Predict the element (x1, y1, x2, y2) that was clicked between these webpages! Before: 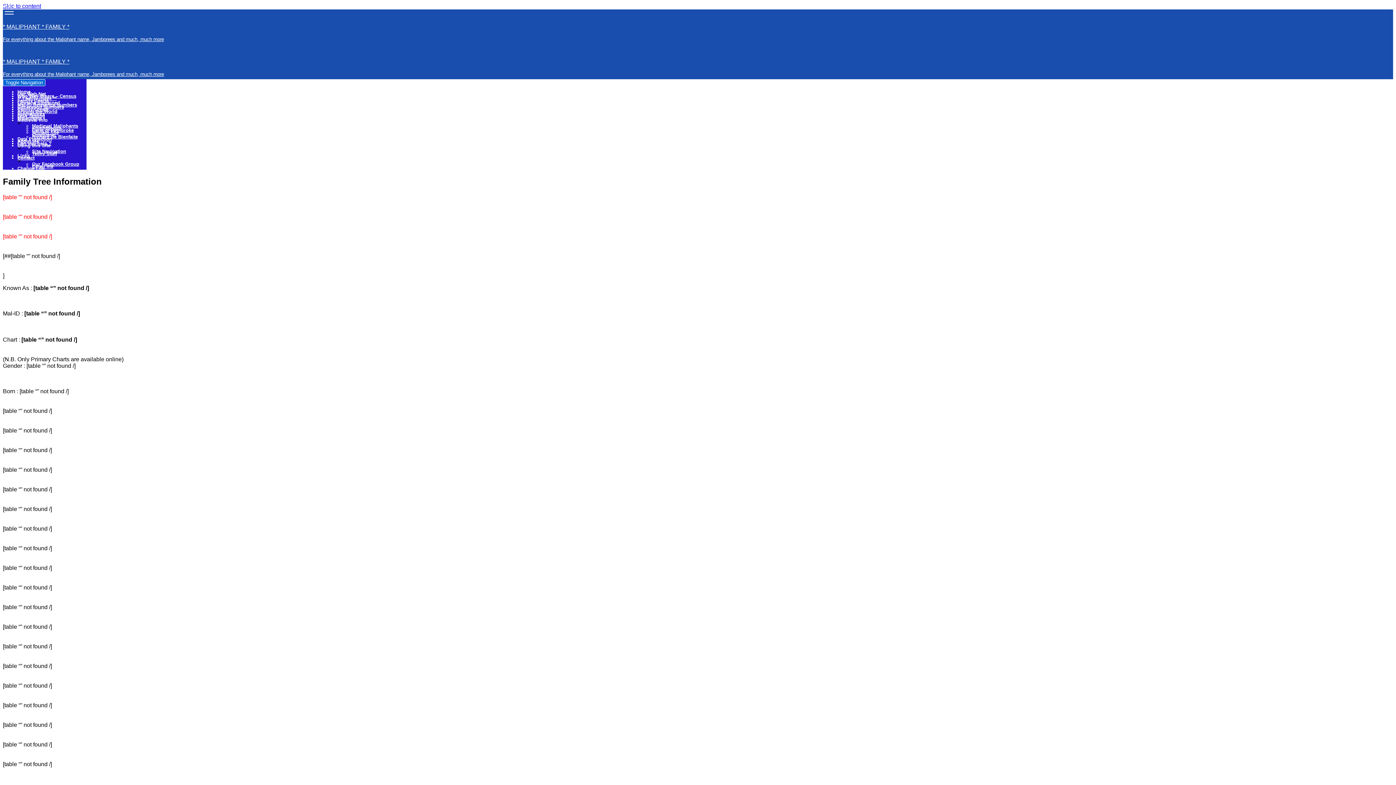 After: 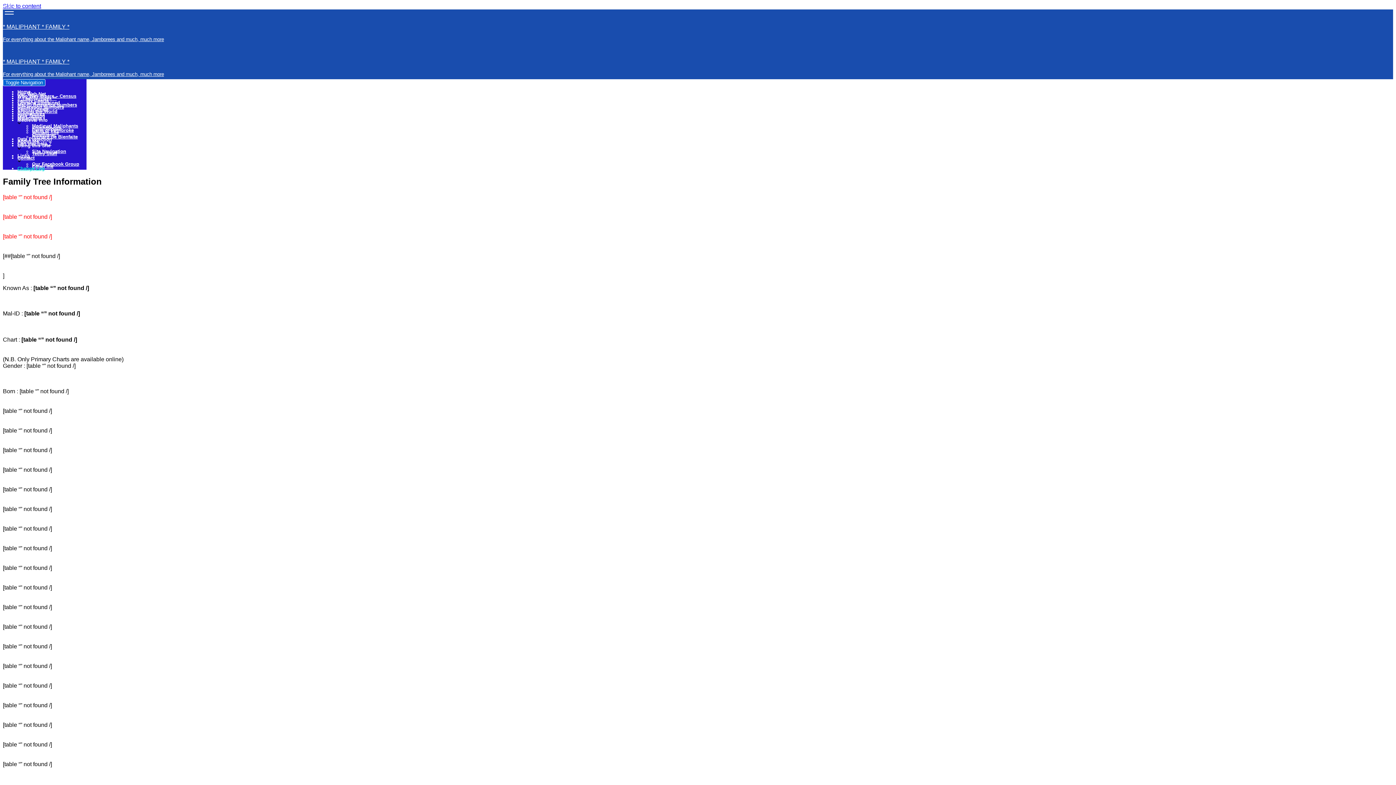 Action: bbox: (17, 165, 44, 171) label: Change Log